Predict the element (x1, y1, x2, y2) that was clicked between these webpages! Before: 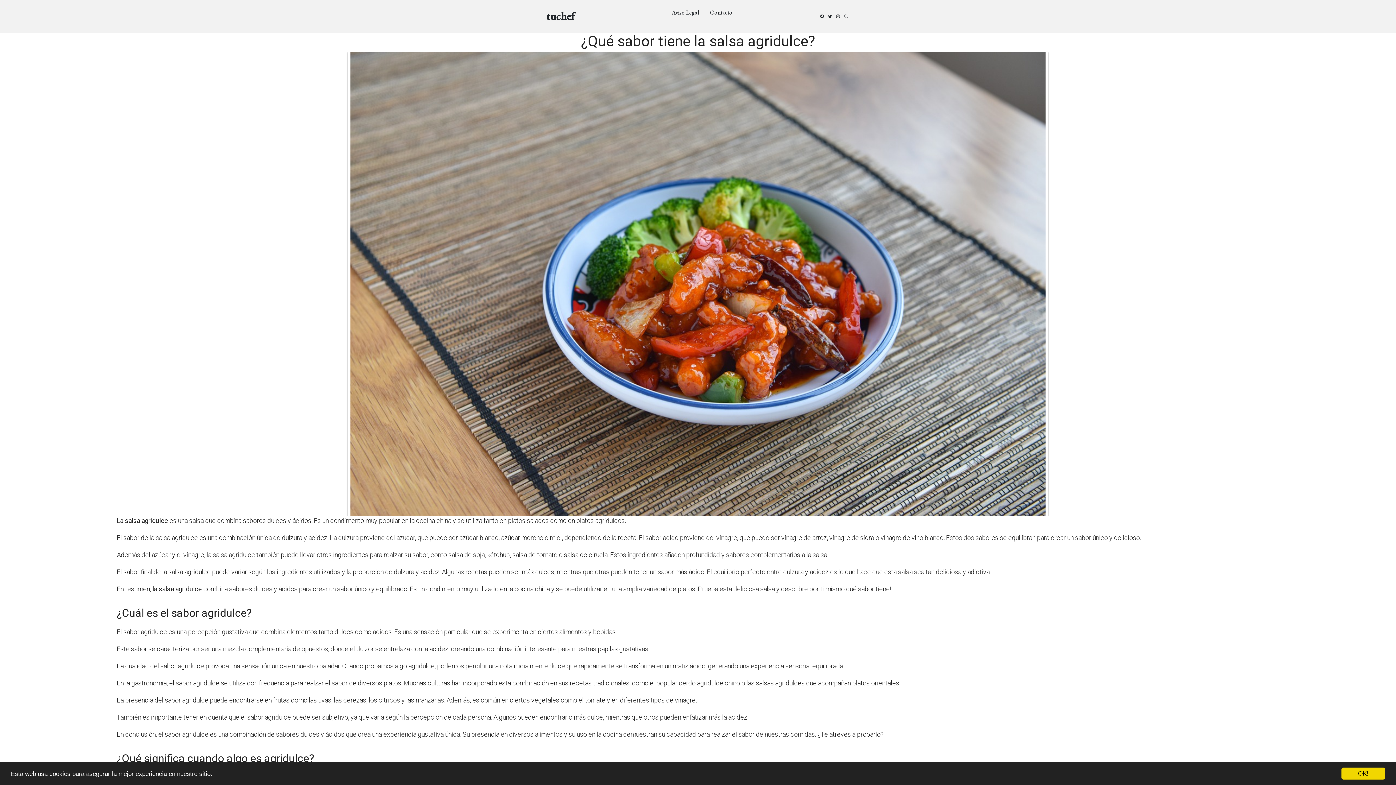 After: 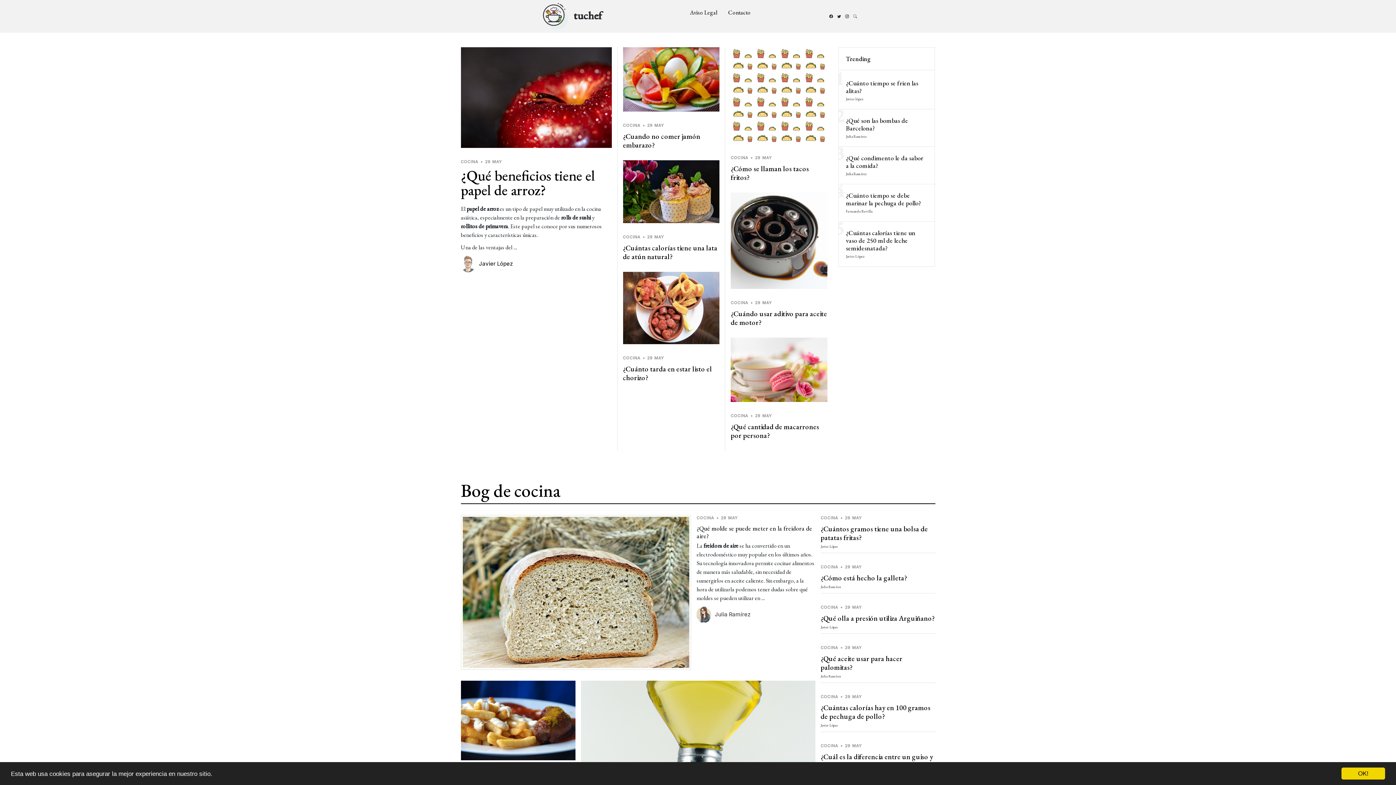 Action: label: Aviso Legal bbox: (661, 4, 699, 20)